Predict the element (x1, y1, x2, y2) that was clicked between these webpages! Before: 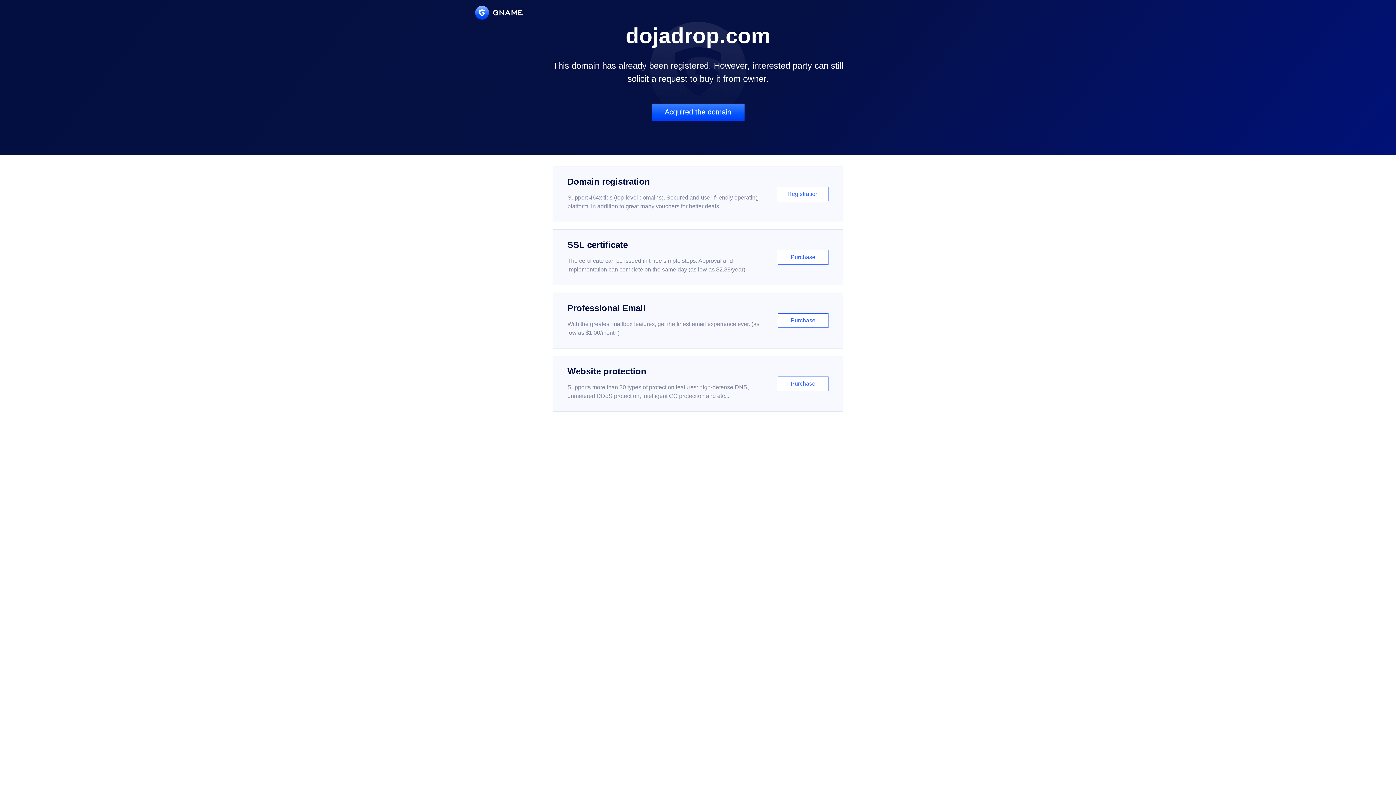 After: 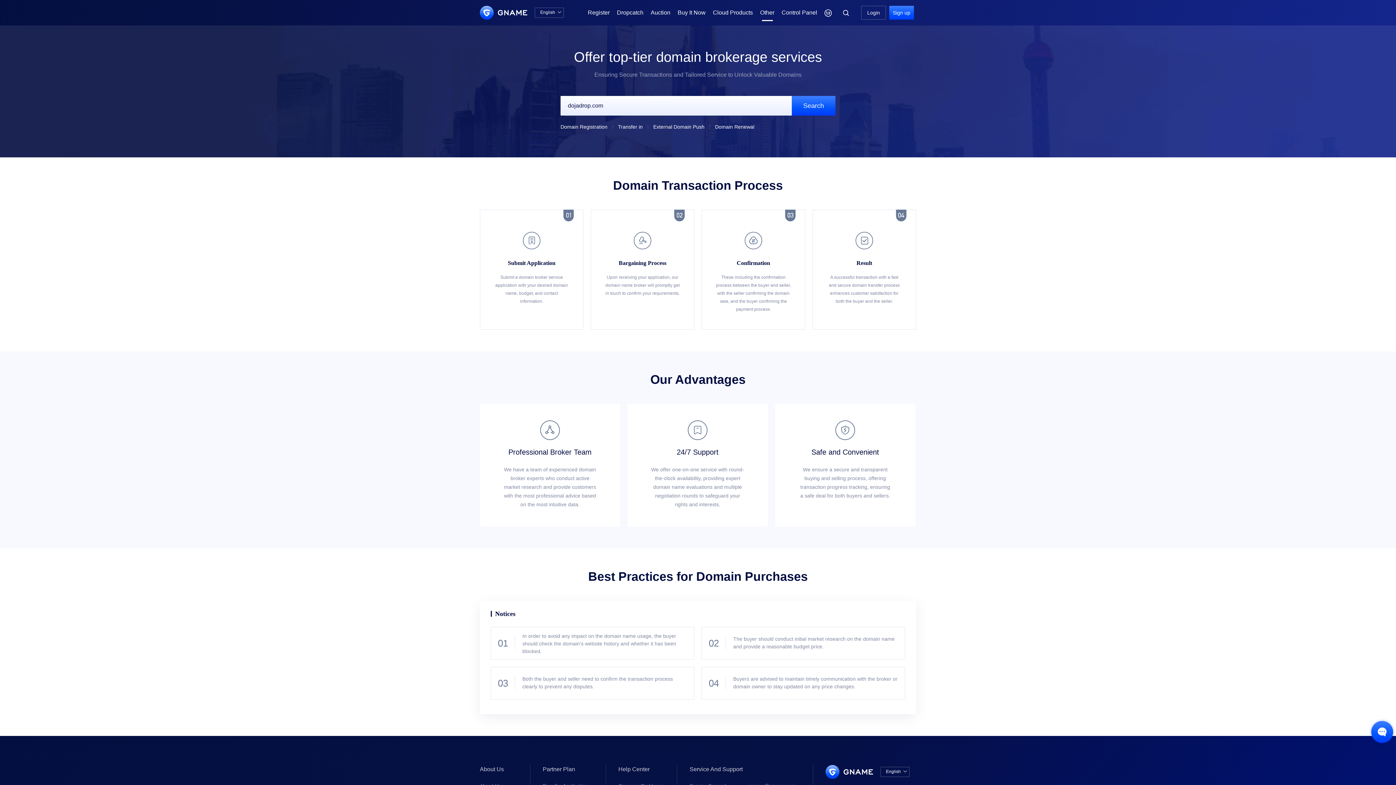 Action: label: Acquired the domain bbox: (651, 103, 744, 121)